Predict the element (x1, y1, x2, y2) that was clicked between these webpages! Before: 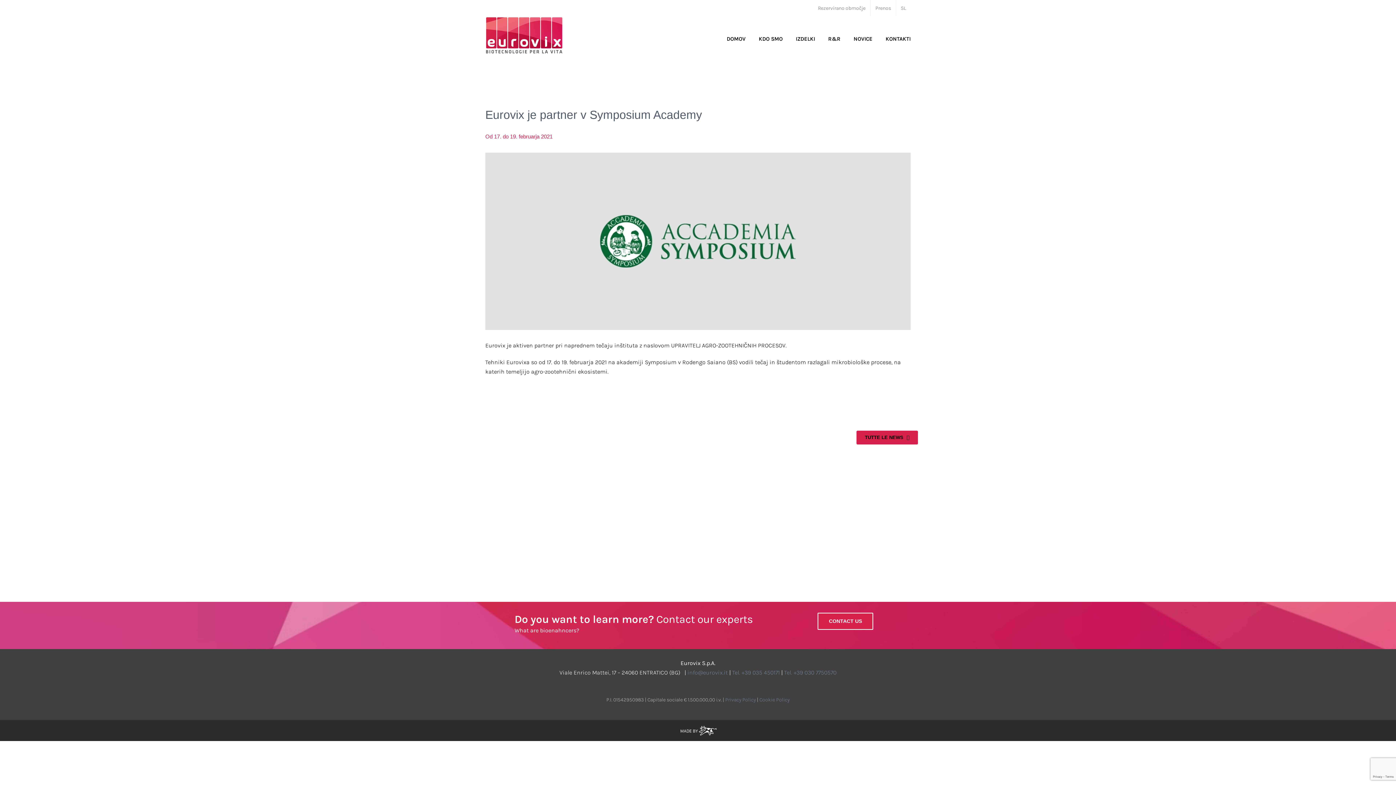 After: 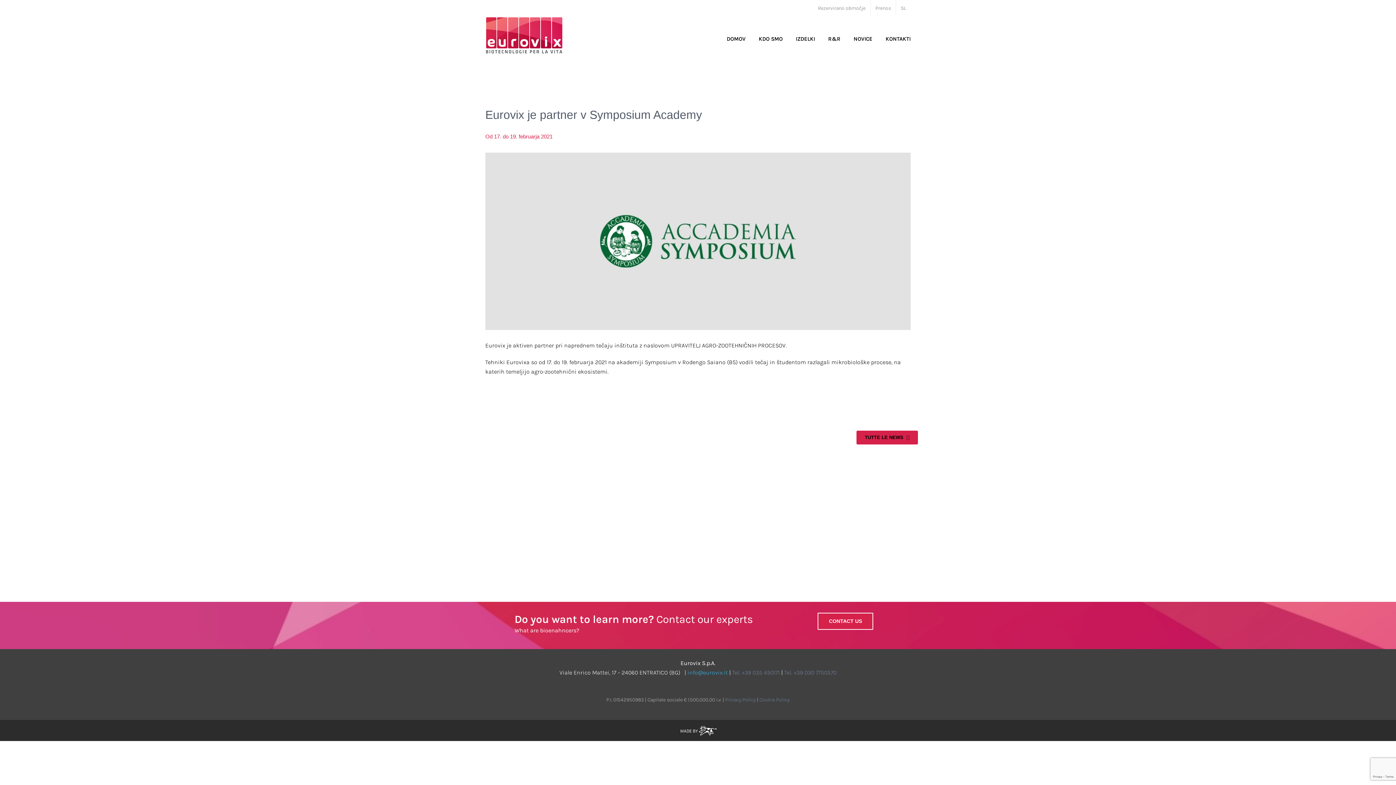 Action: label: info@eurovix.it bbox: (687, 669, 728, 676)